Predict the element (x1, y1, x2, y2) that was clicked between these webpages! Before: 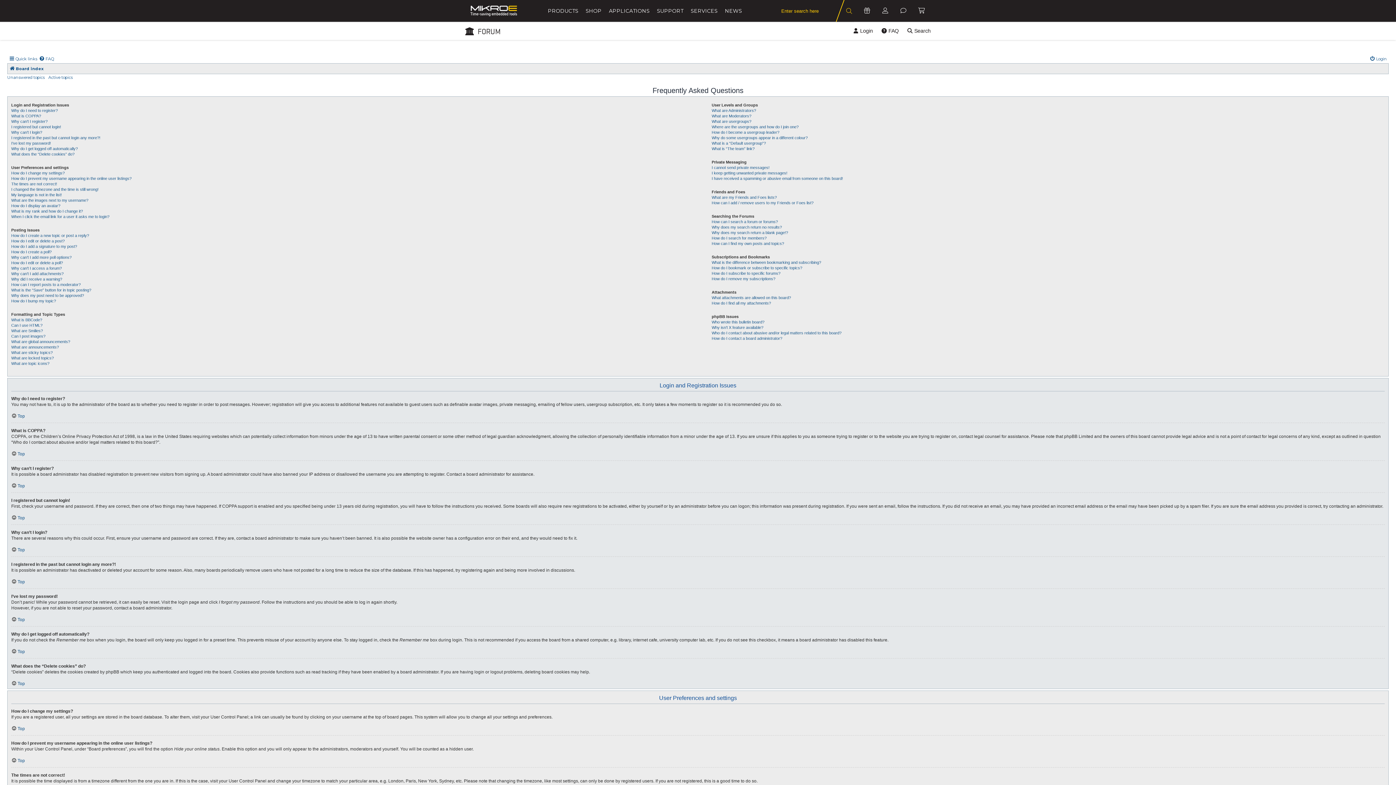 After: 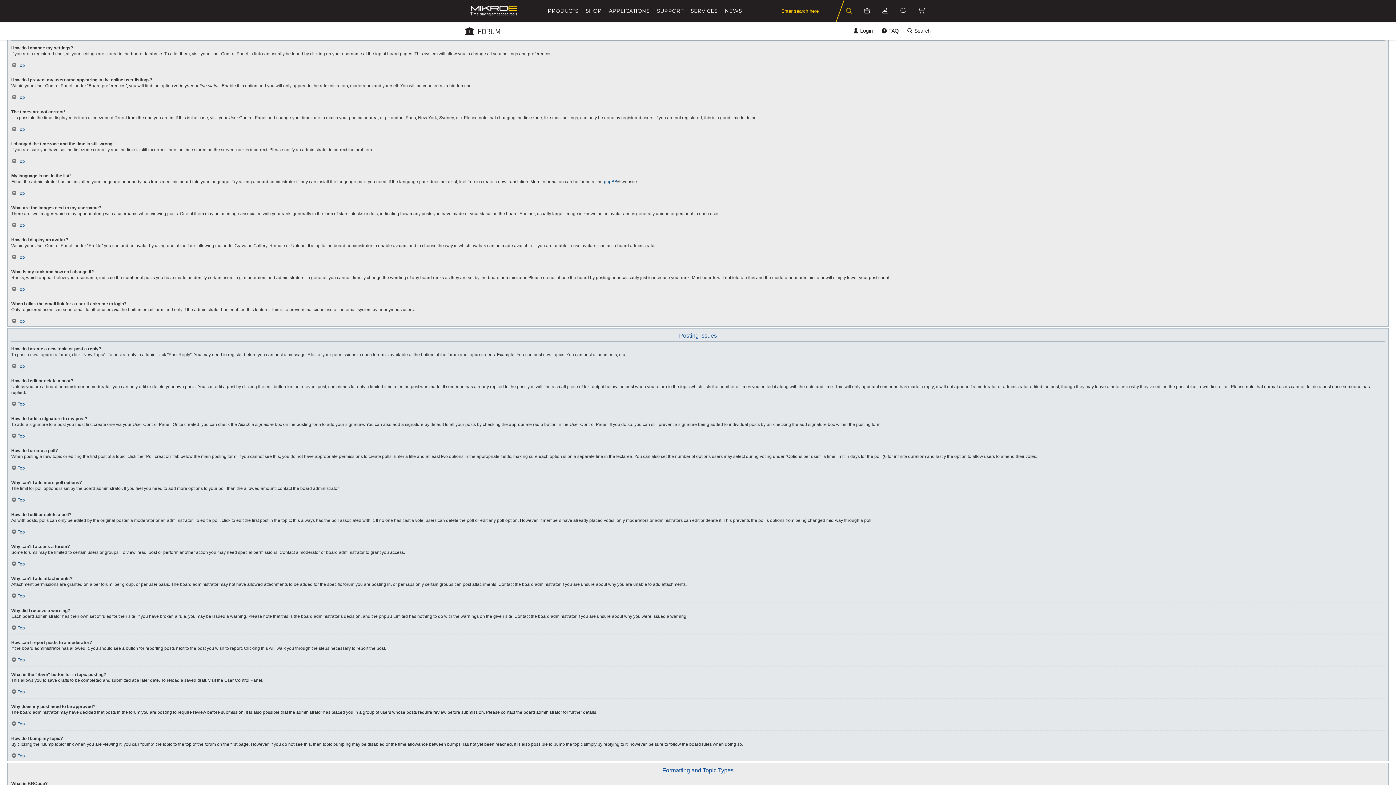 Action: label: What does the “Delete cookies” do? bbox: (11, 151, 74, 157)